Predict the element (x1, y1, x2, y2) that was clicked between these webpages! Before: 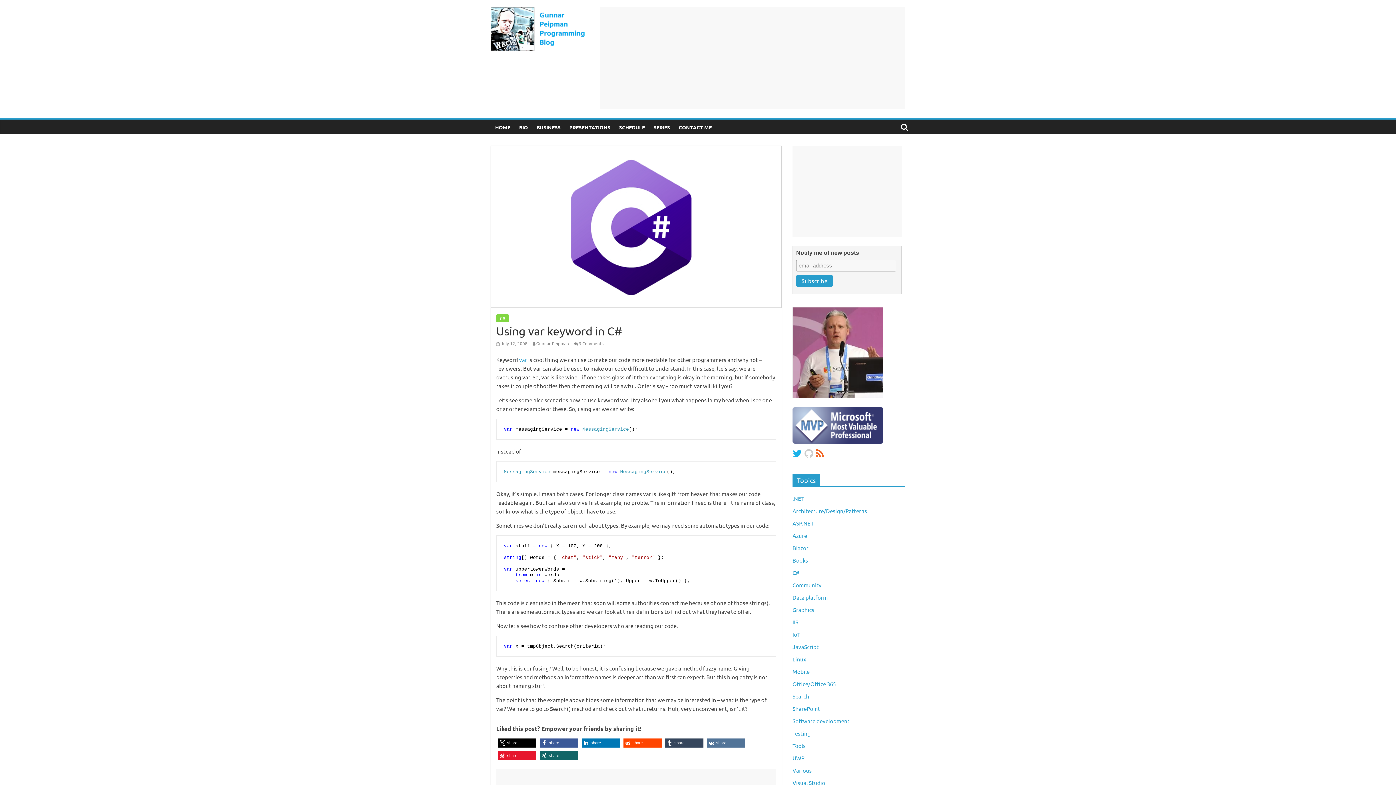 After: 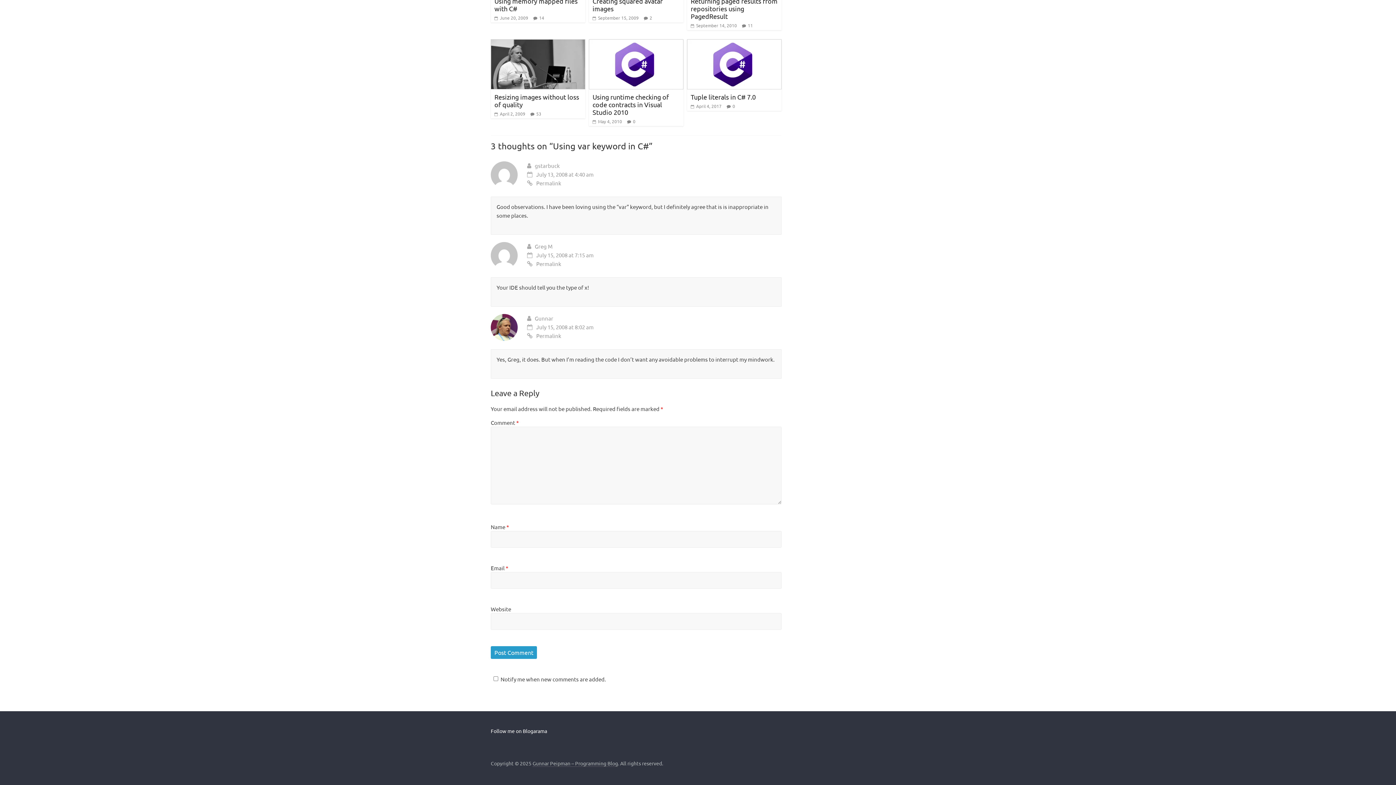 Action: label:  3 Comments bbox: (574, 340, 603, 346)